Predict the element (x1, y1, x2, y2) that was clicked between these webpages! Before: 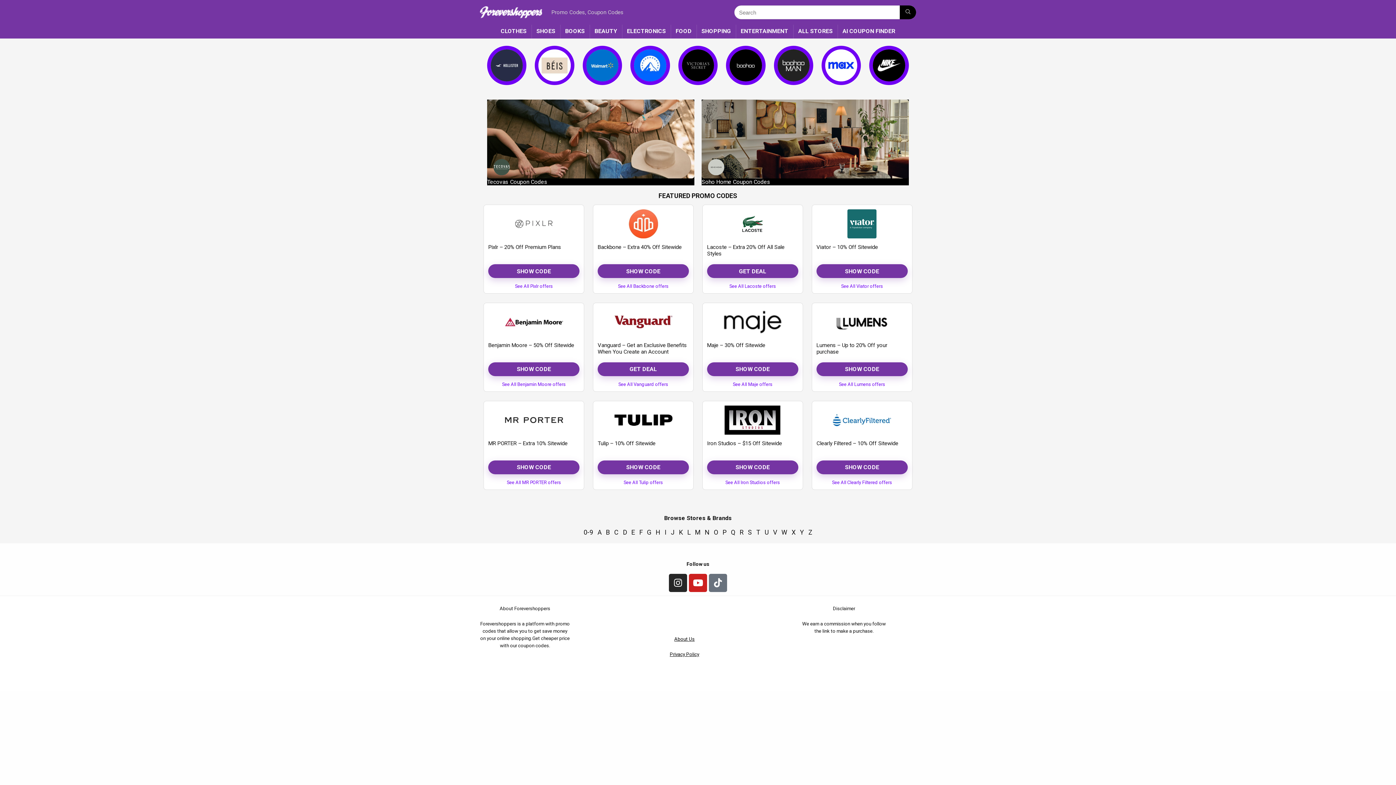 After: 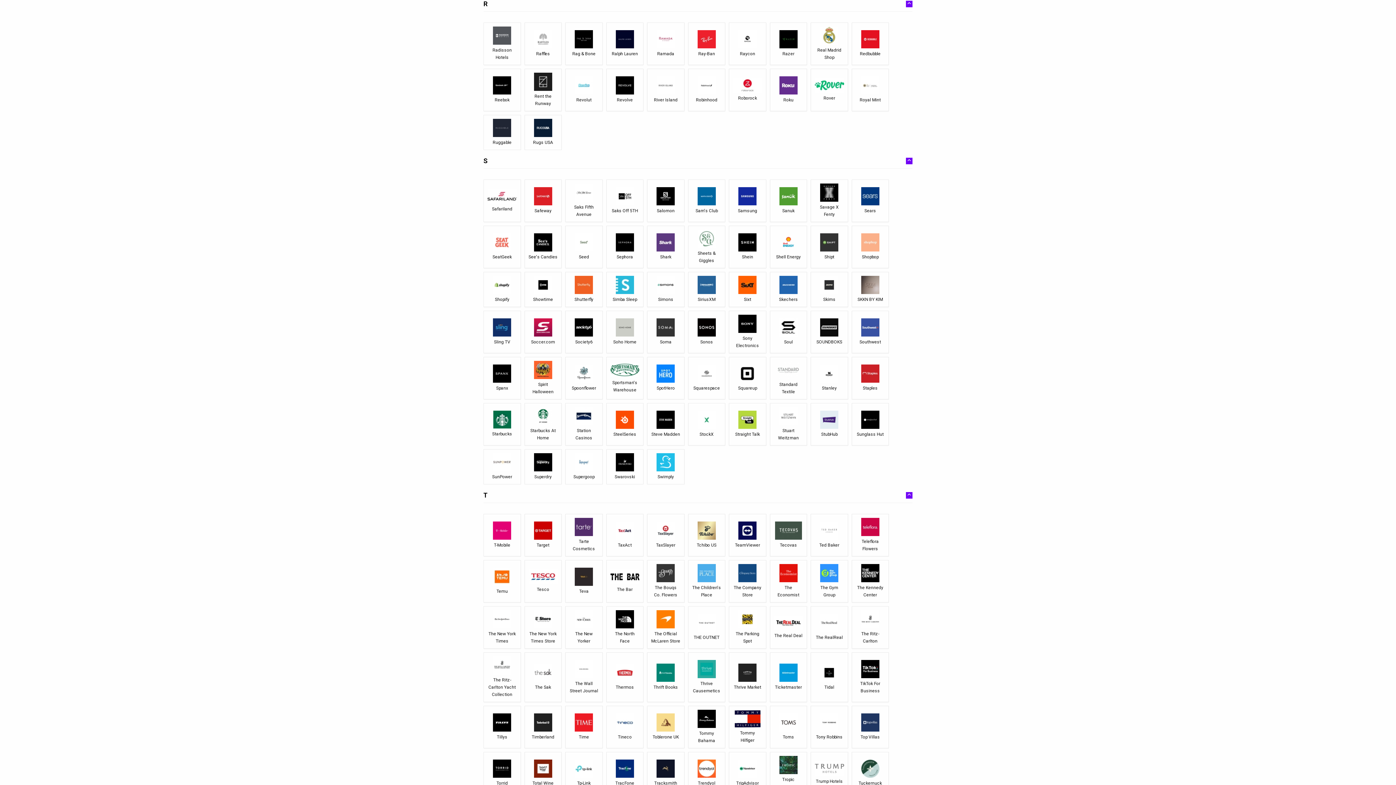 Action: label: R    bbox: (739, 528, 748, 536)